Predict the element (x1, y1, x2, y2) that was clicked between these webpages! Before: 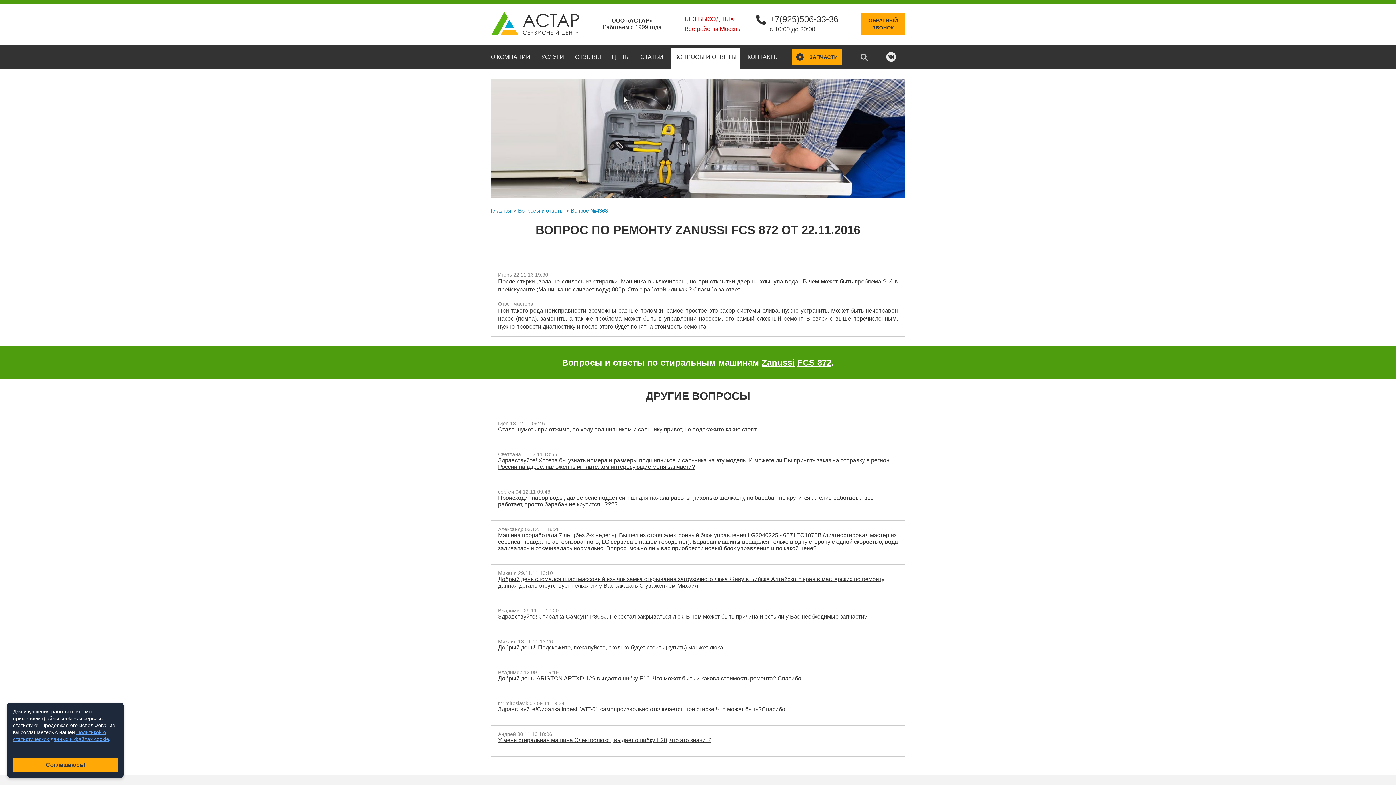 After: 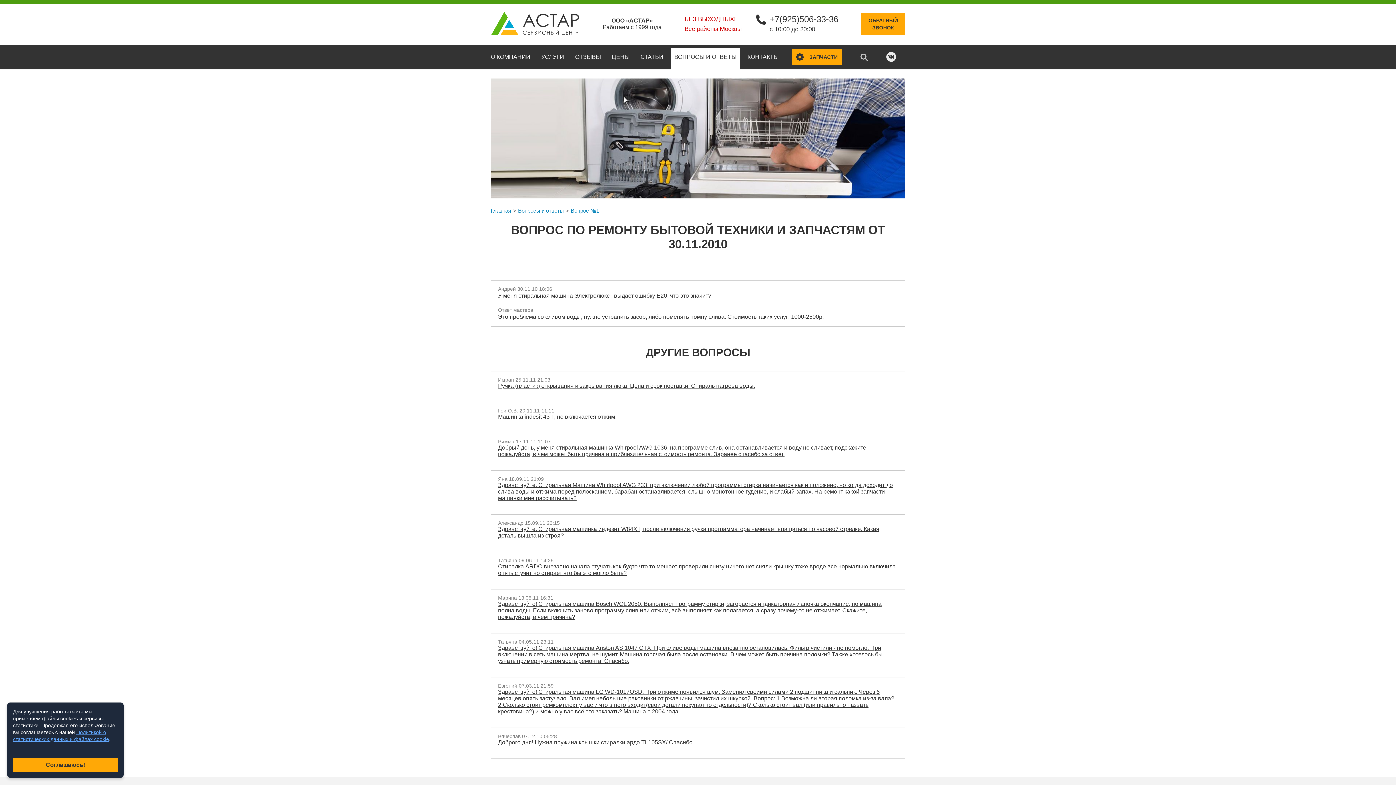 Action: label: У меня стиральная машина Электролюкс , выдает ошибку Е20, что это значит? bbox: (498, 737, 711, 743)